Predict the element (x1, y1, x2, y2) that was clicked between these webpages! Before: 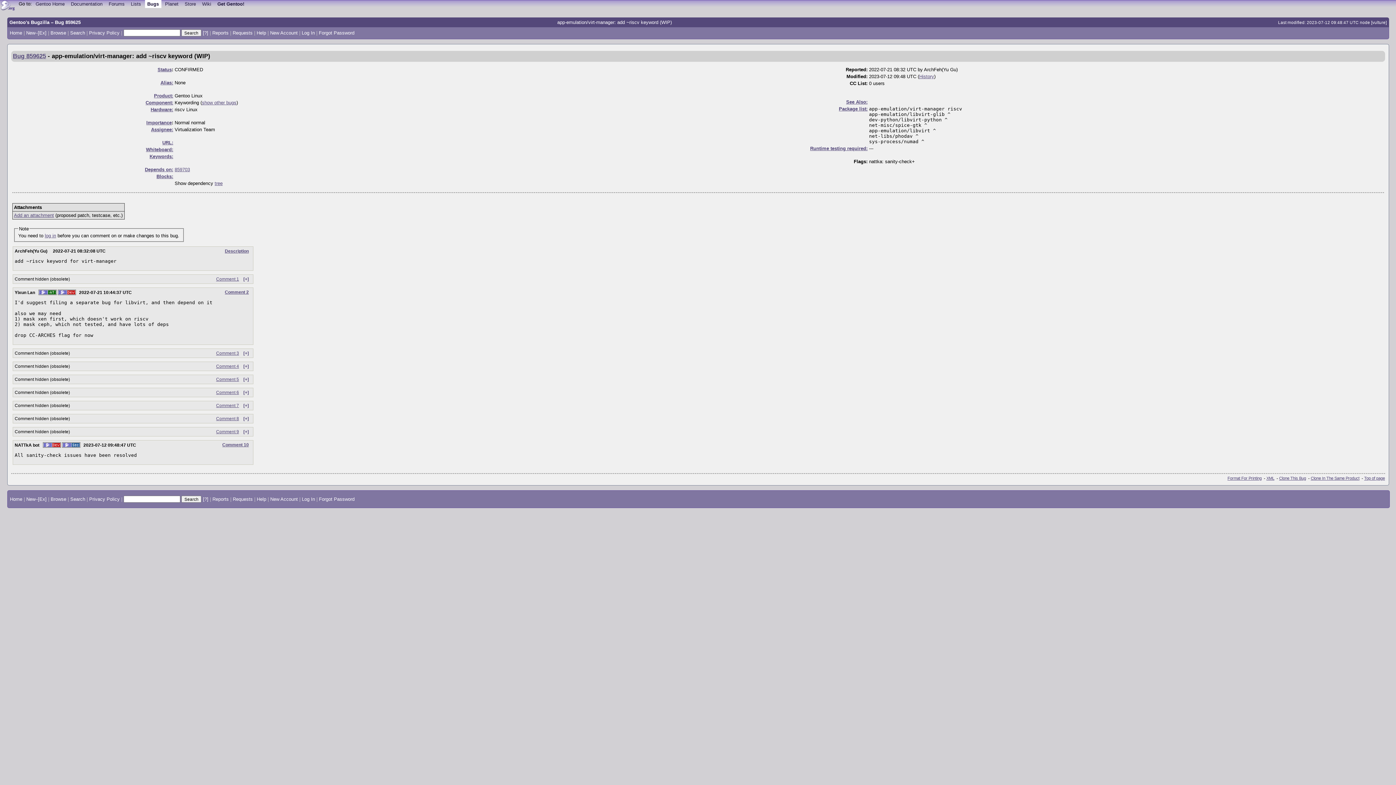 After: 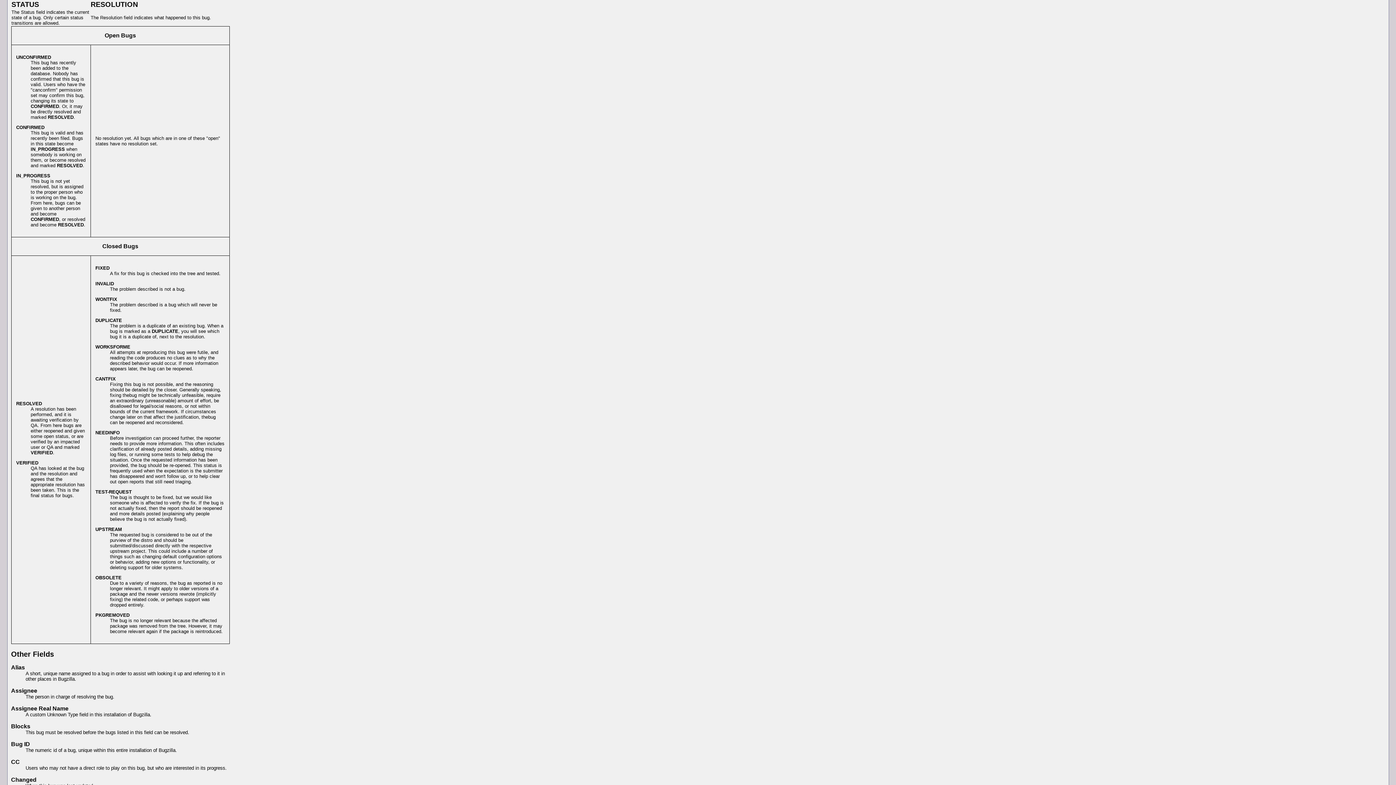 Action: bbox: (157, 66, 171, 72) label: Status